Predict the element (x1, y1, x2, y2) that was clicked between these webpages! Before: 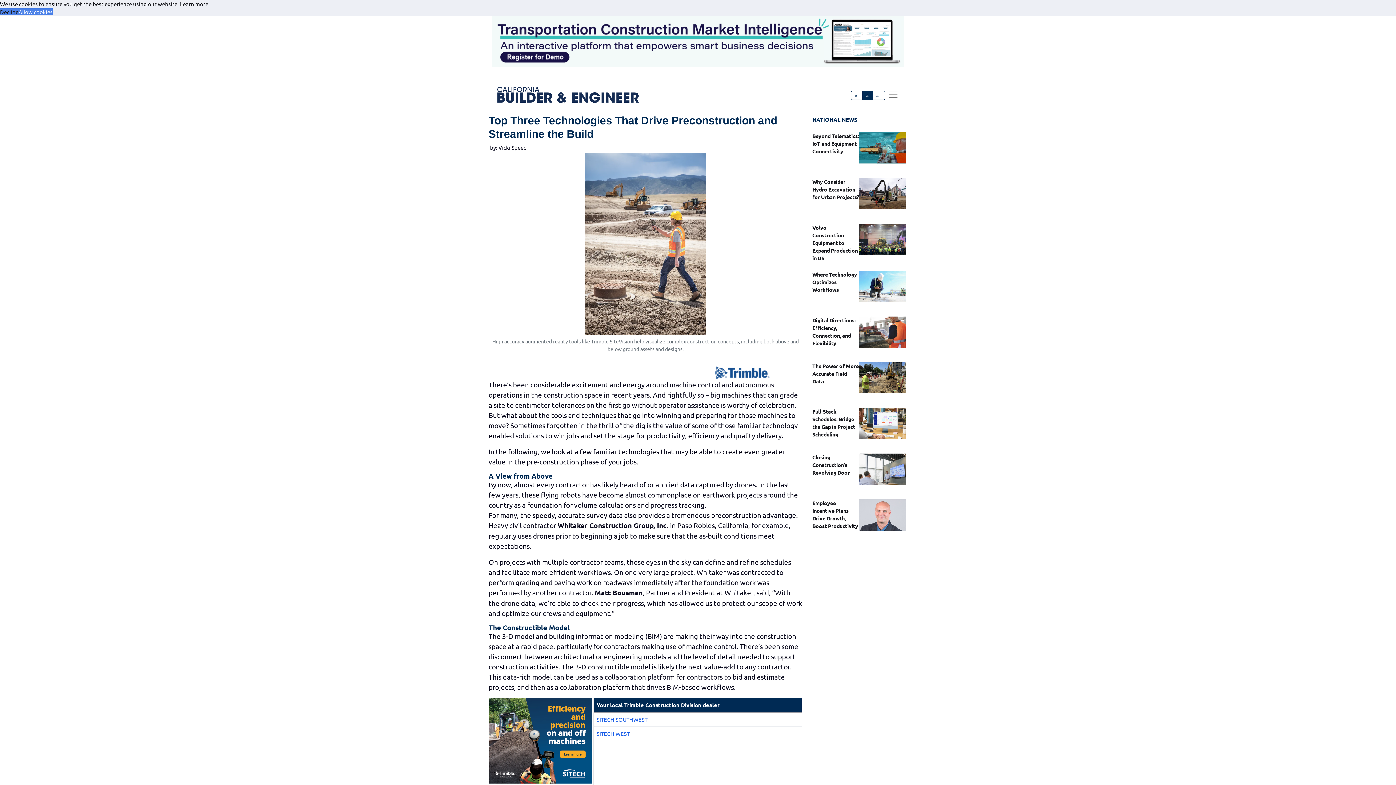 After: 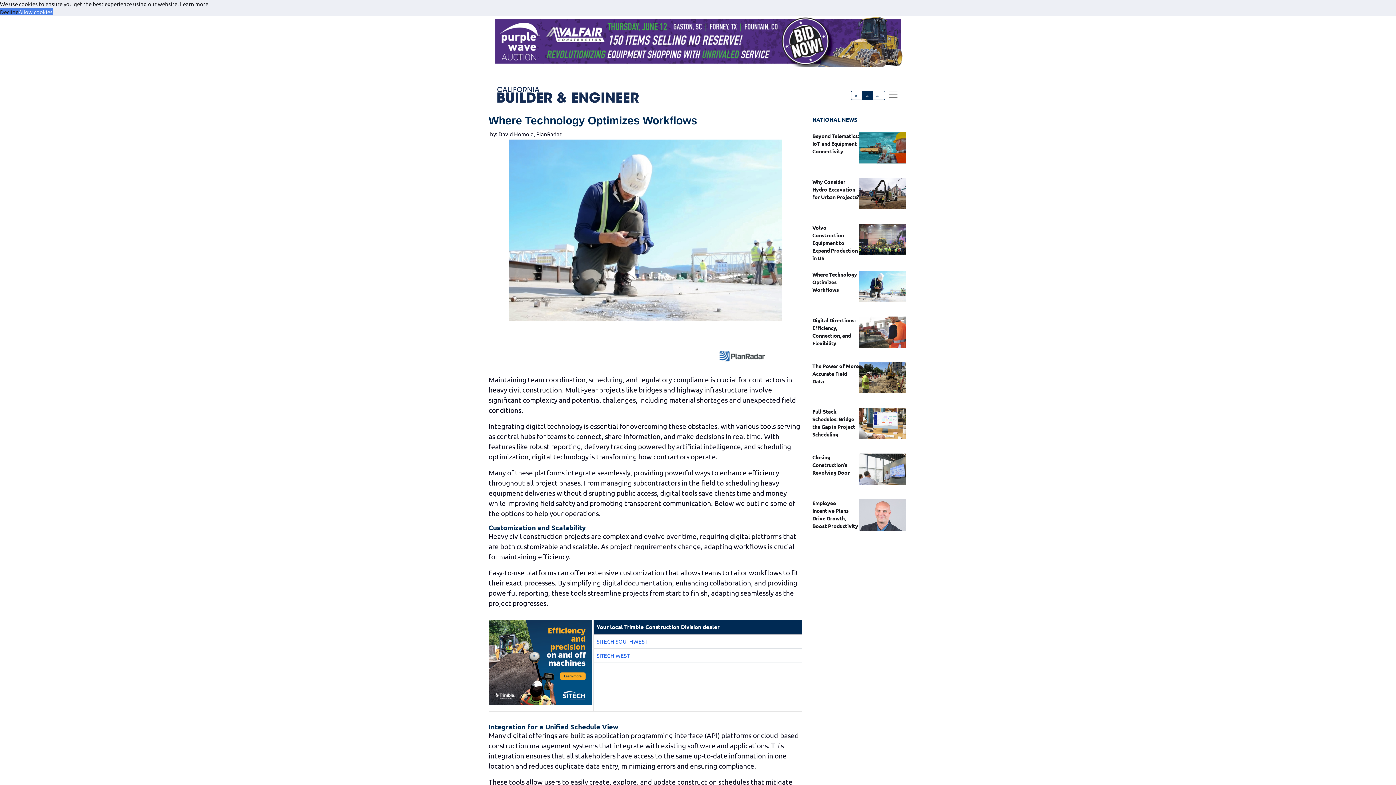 Action: label: Where Technology Optimizes Workflows bbox: (812, 271, 857, 293)